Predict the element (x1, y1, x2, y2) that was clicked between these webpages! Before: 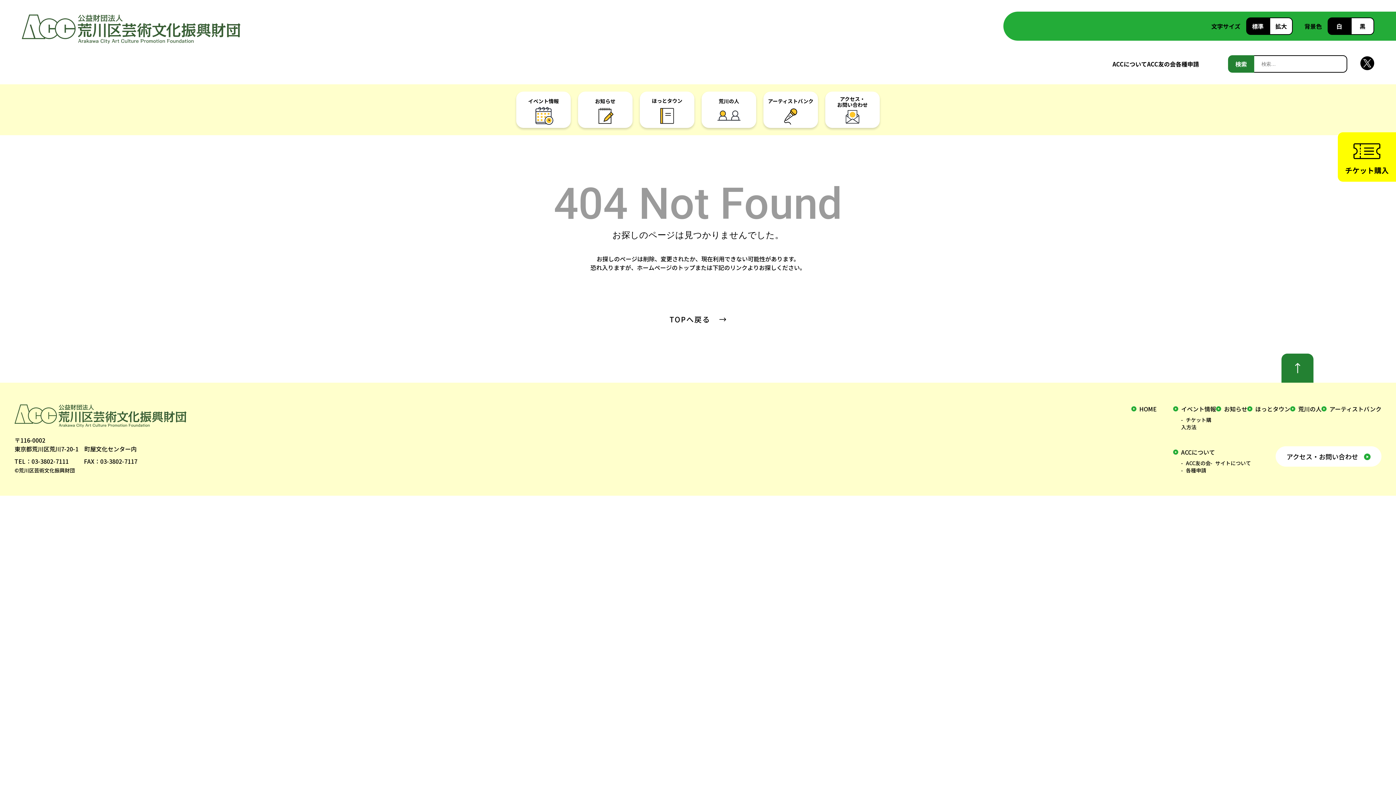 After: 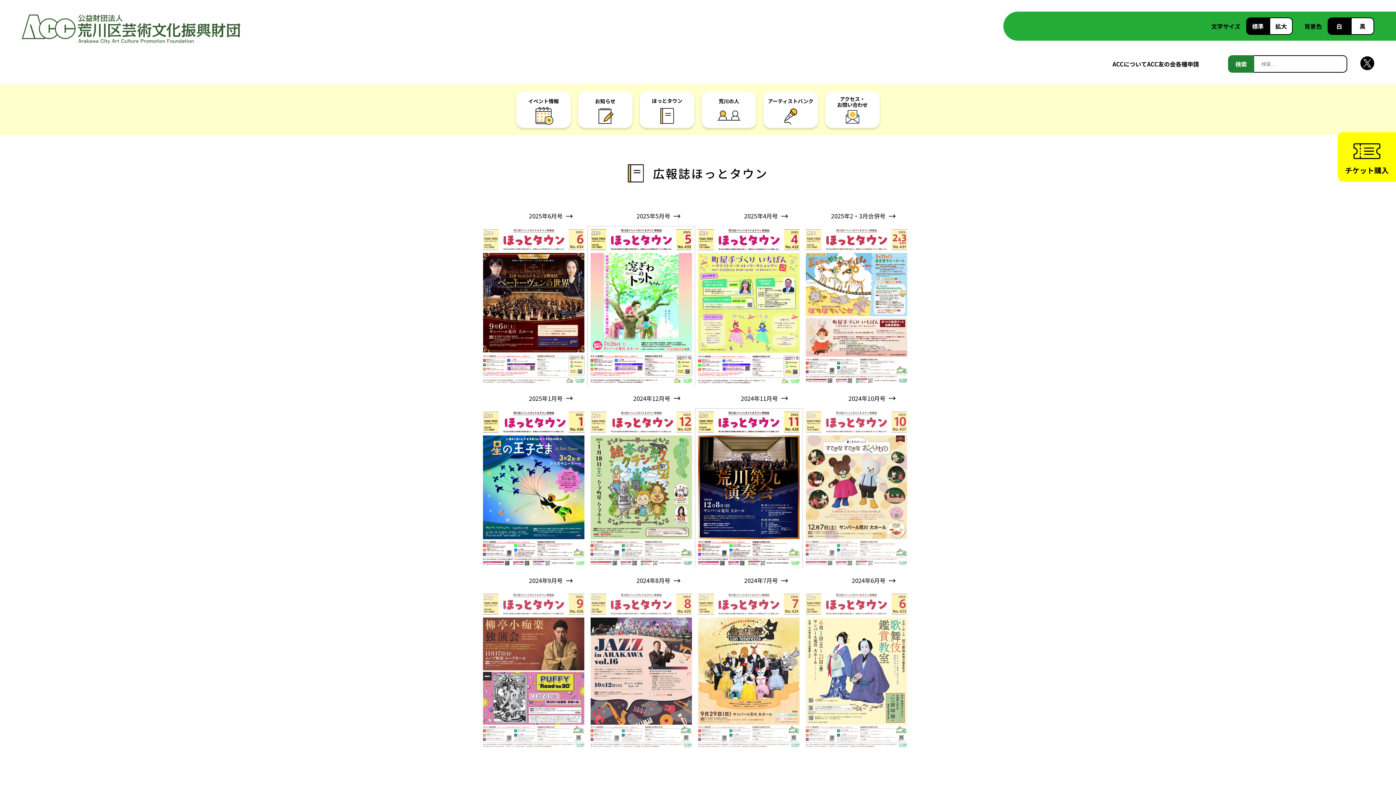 Action: bbox: (640, 91, 694, 128) label: ほっとタウン